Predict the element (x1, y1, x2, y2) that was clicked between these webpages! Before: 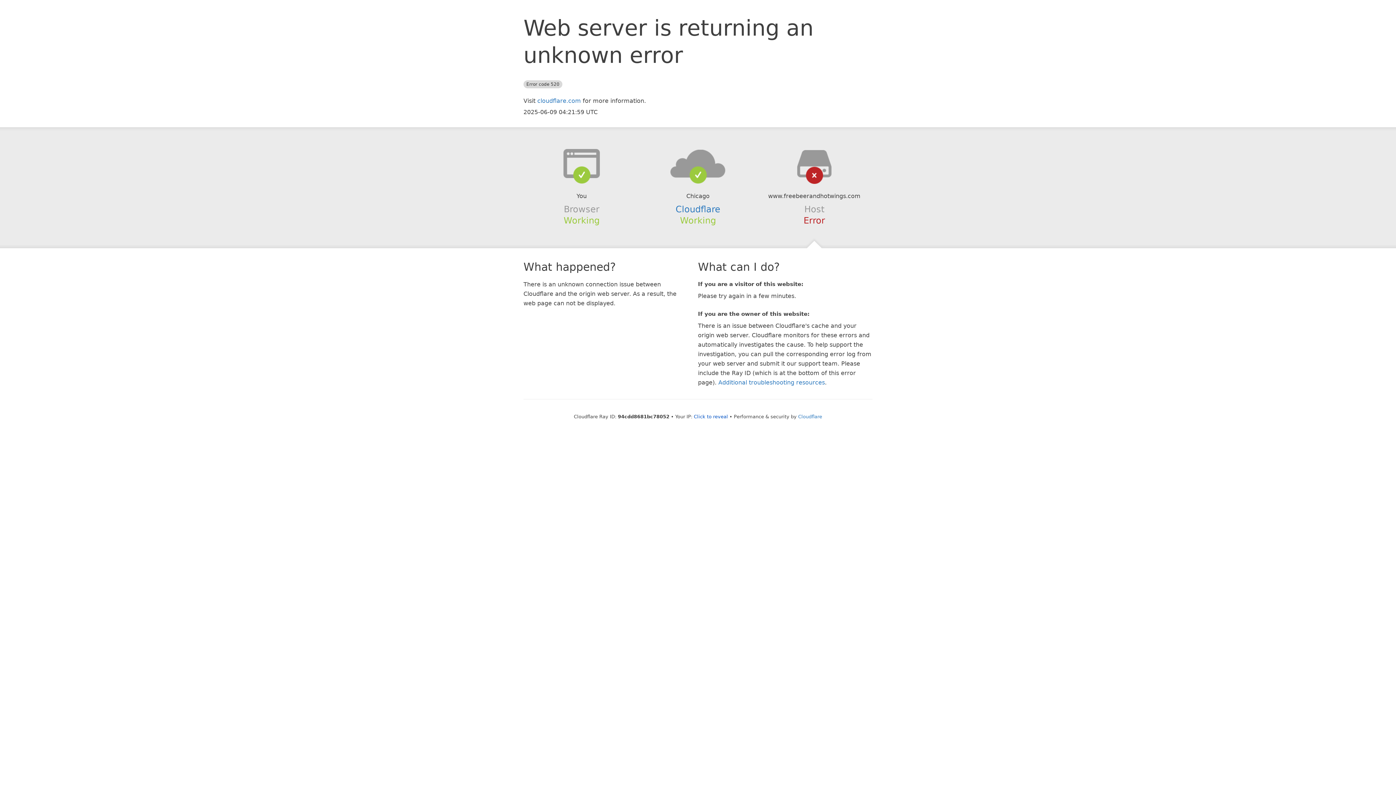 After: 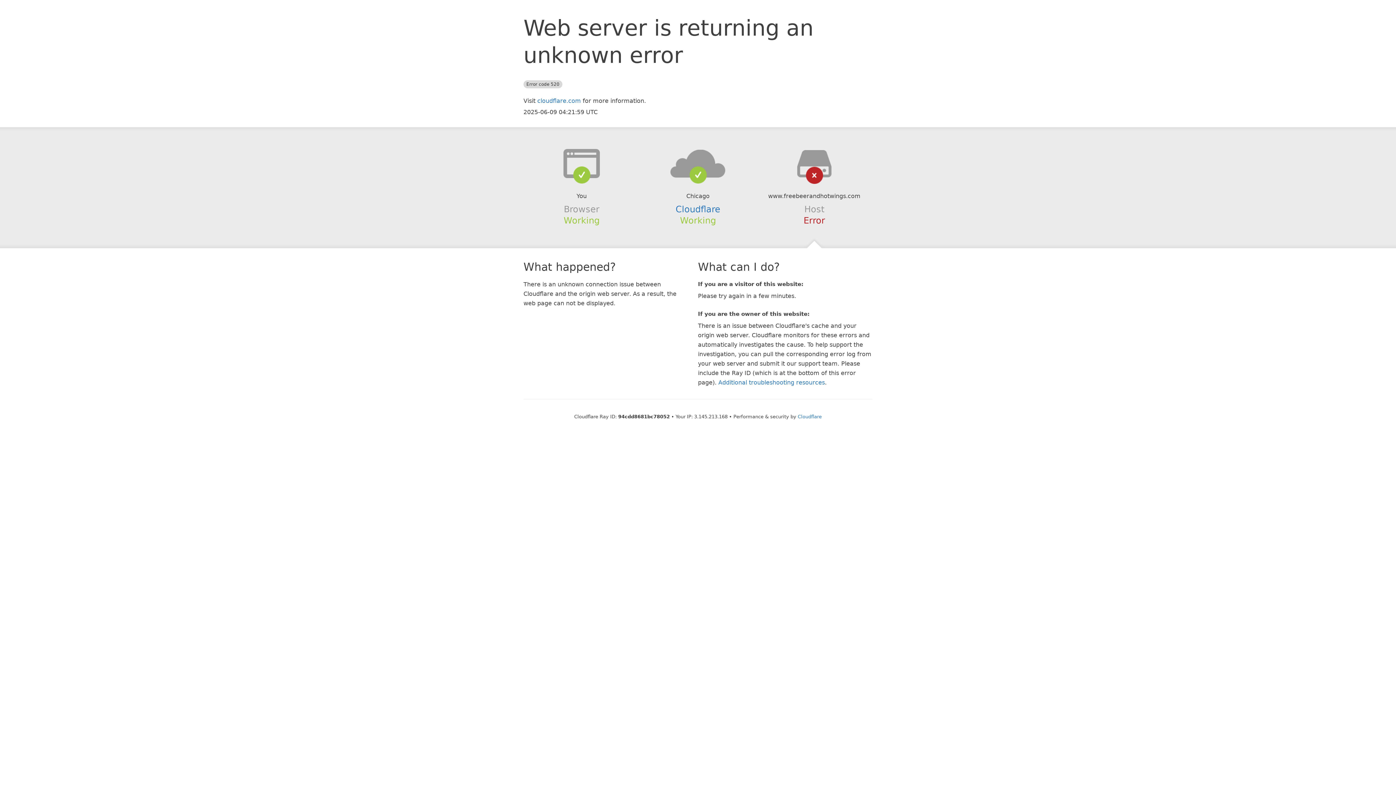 Action: bbox: (694, 414, 728, 419) label: Click to reveal